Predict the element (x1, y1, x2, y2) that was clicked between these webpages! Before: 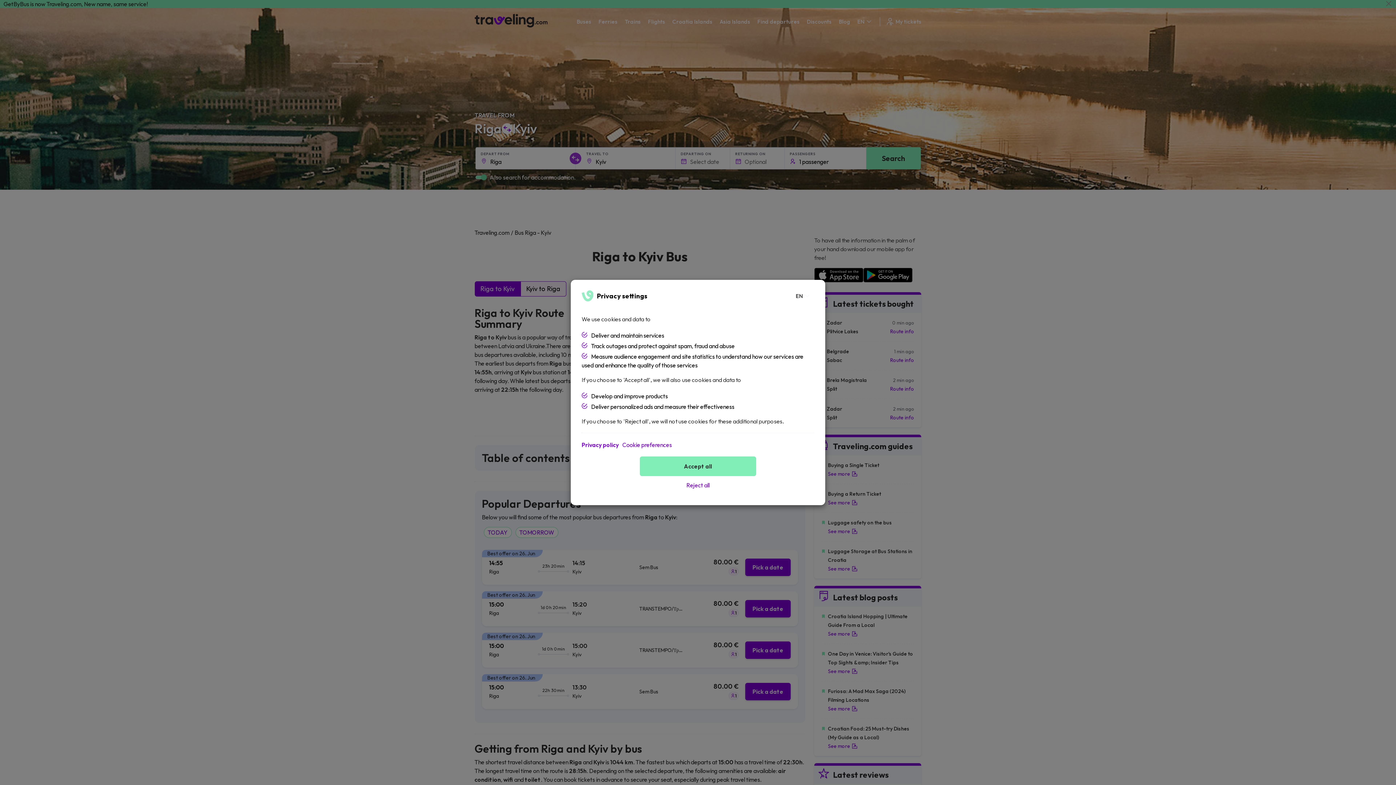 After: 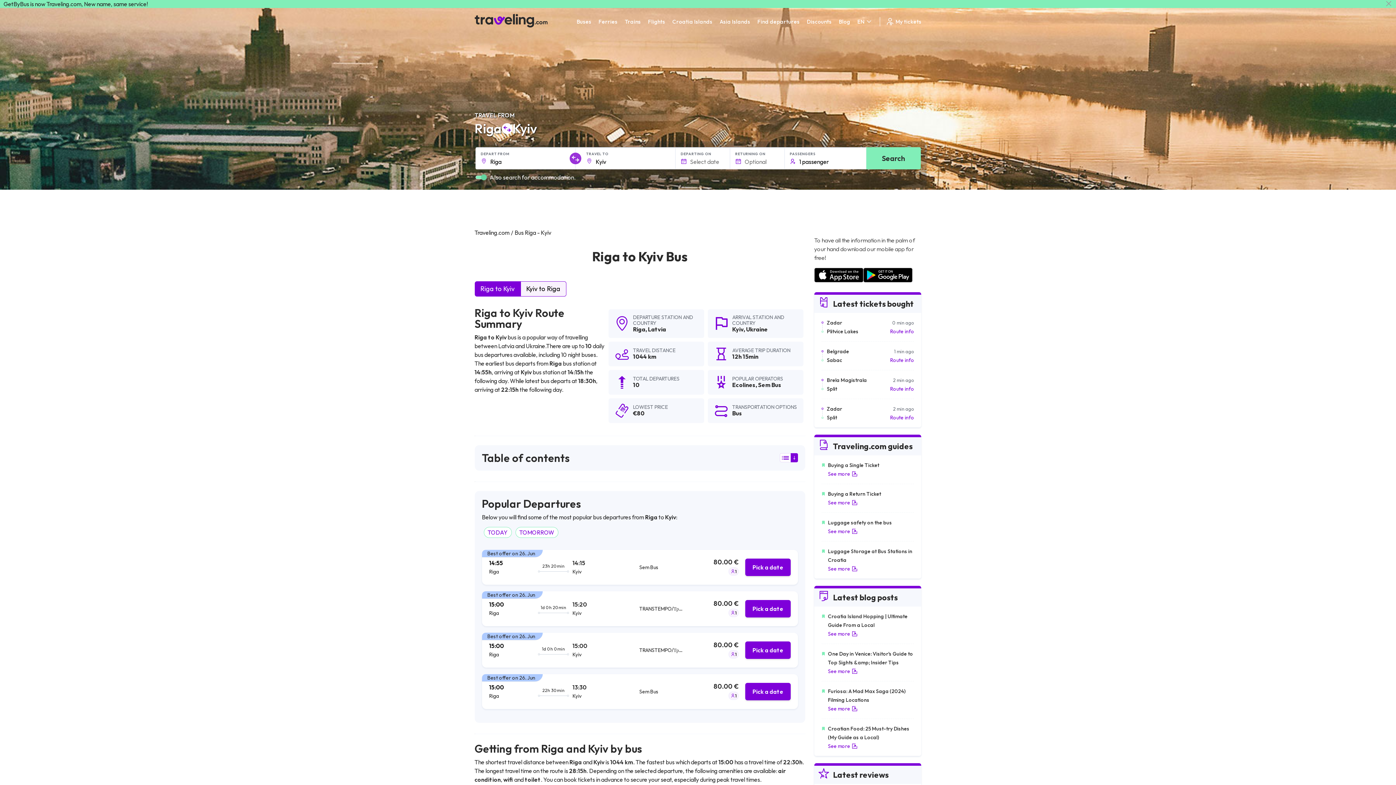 Action: bbox: (640, 476, 756, 494) label: Reject all